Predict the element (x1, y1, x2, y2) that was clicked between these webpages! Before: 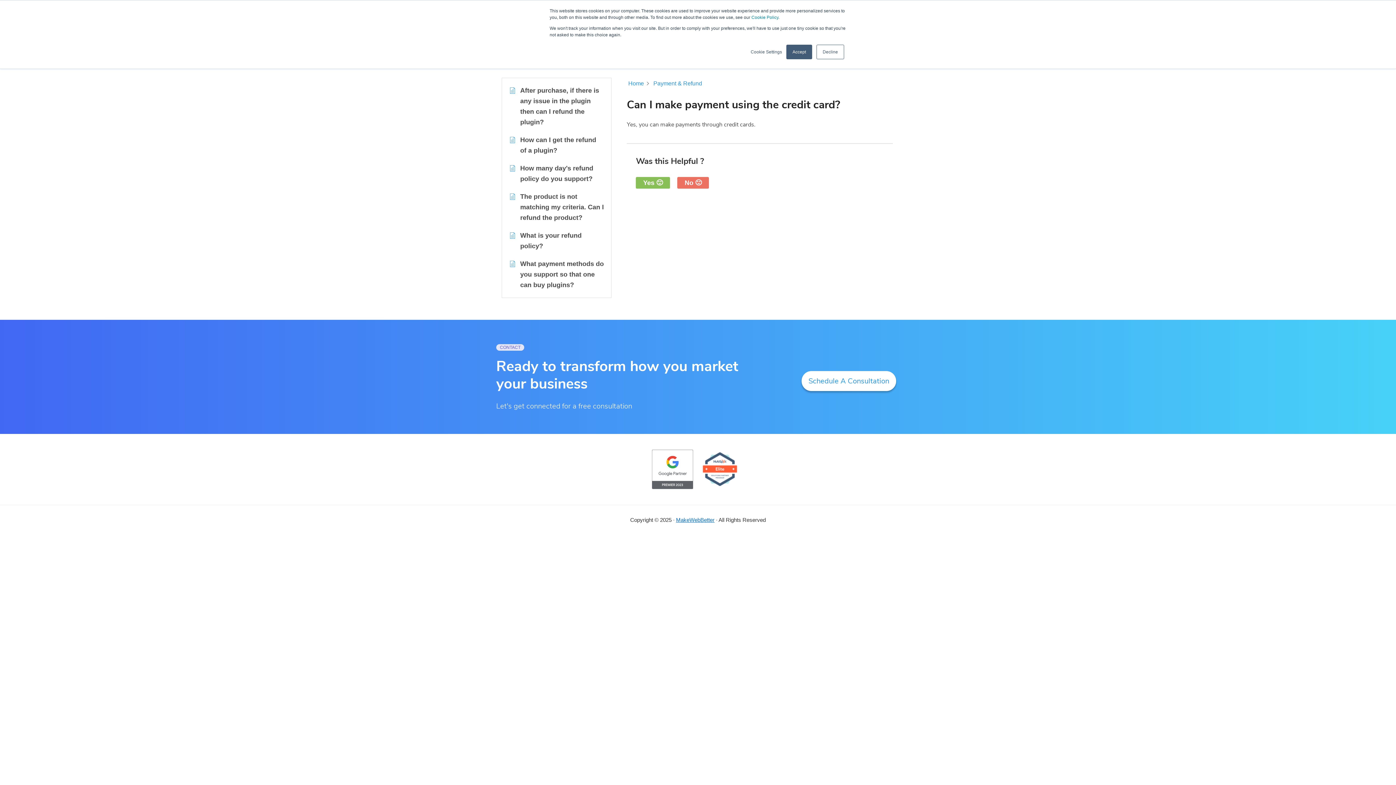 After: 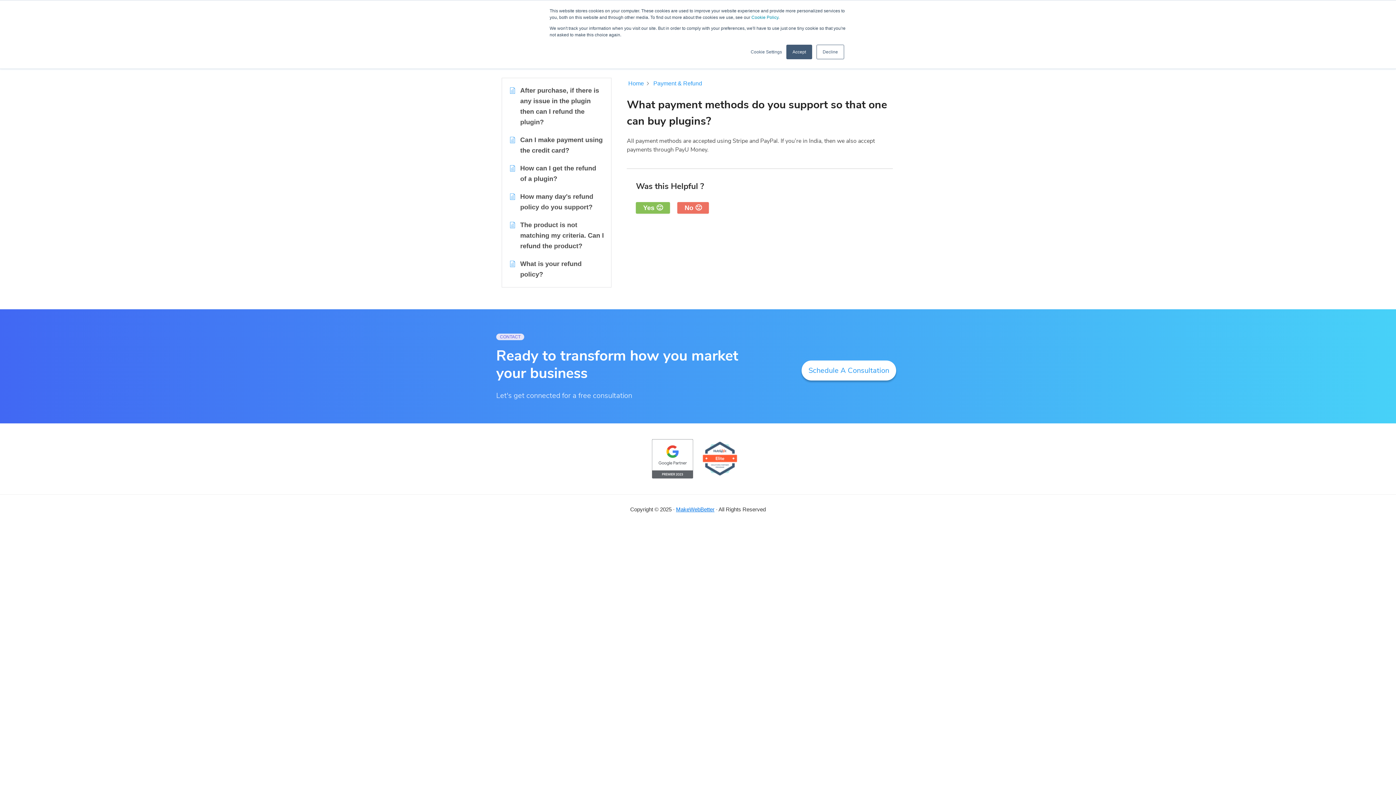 Action: bbox: (520, 260, 604, 288) label: What payment methods do you support so that one can buy plugins?